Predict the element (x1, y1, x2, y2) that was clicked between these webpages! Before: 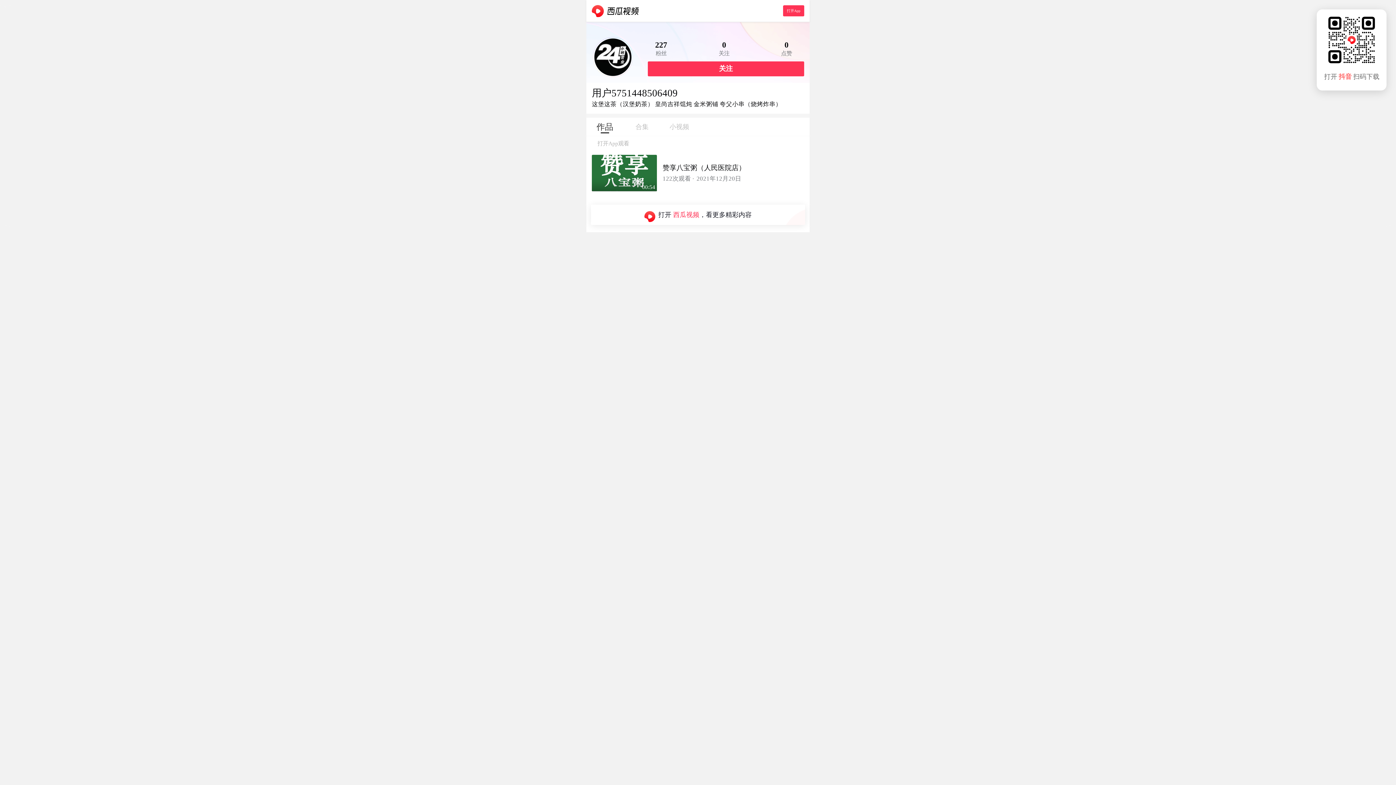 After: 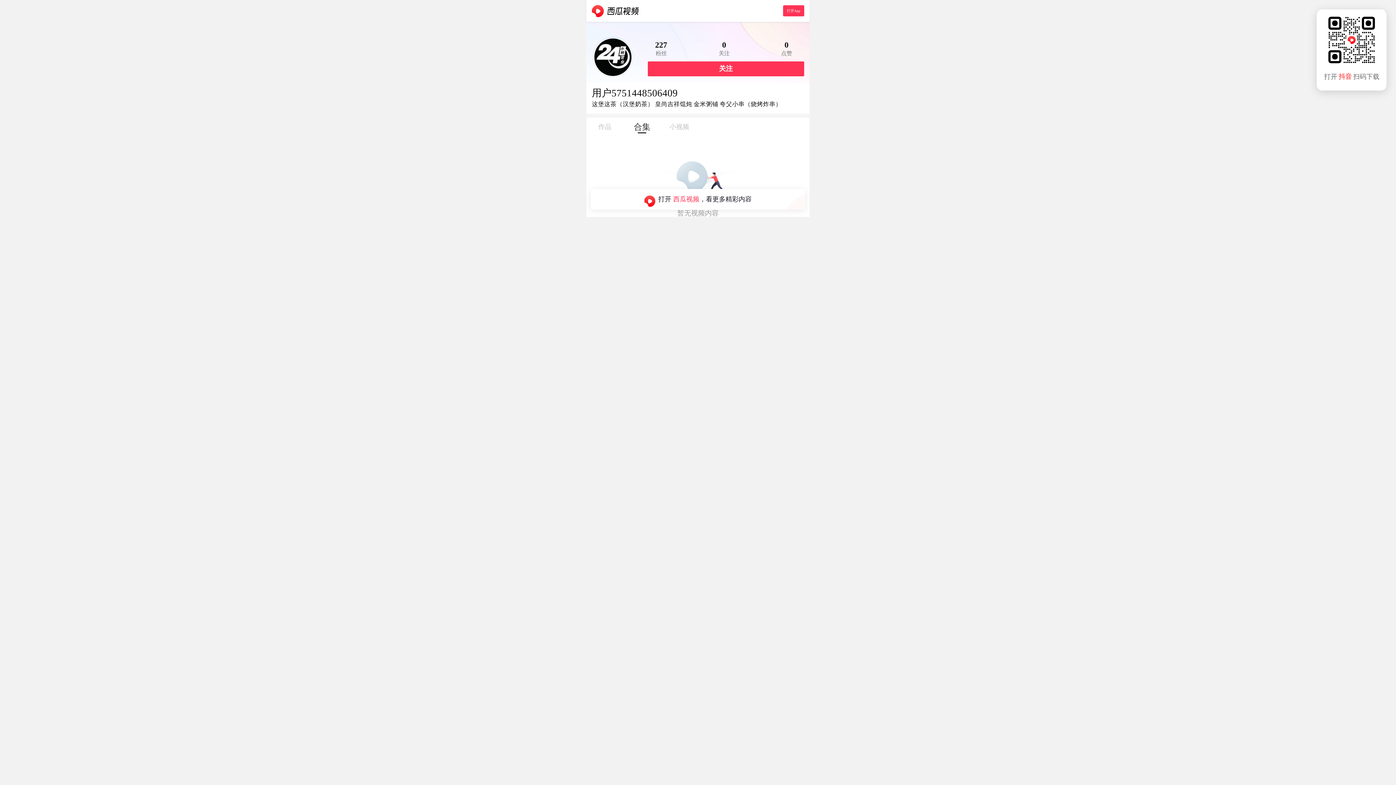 Action: bbox: (623, 117, 660, 131) label: 合集